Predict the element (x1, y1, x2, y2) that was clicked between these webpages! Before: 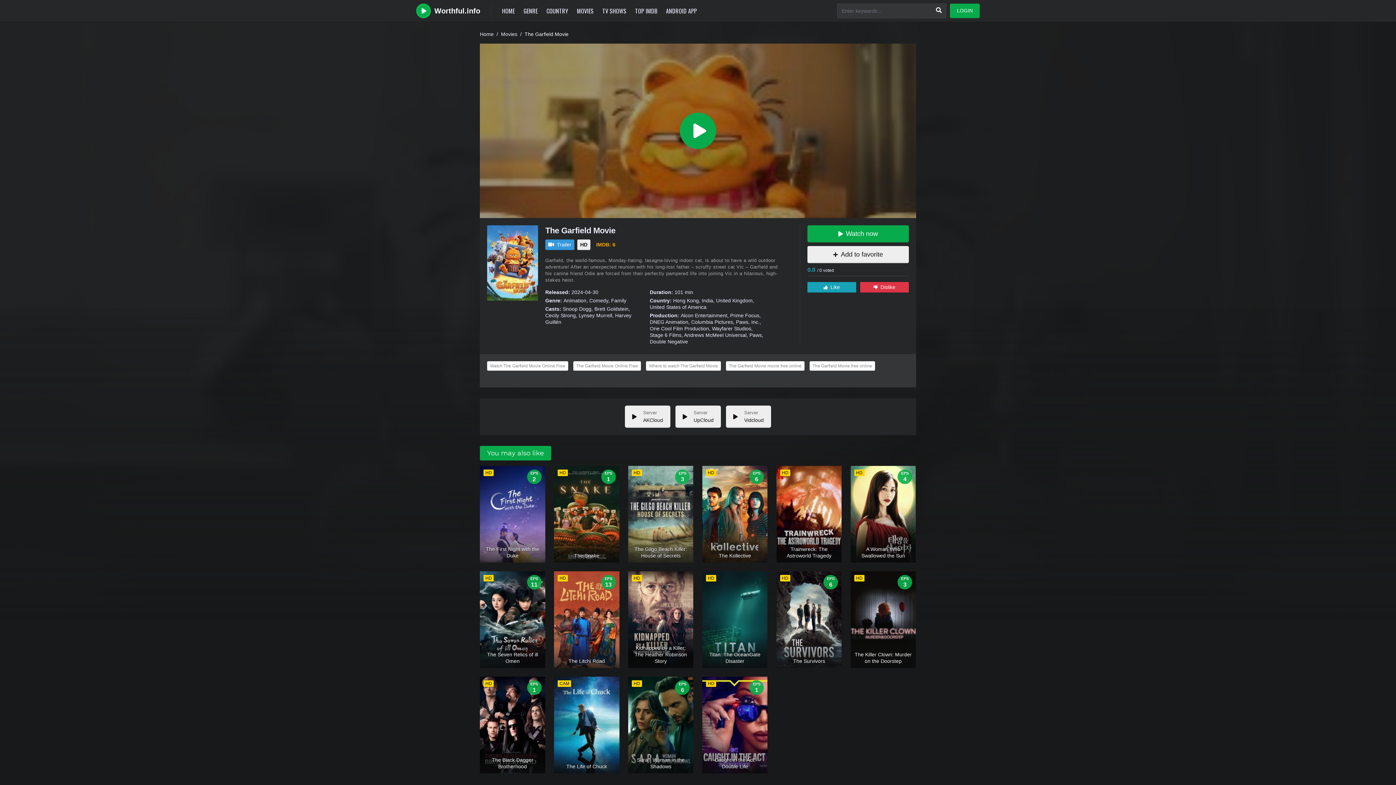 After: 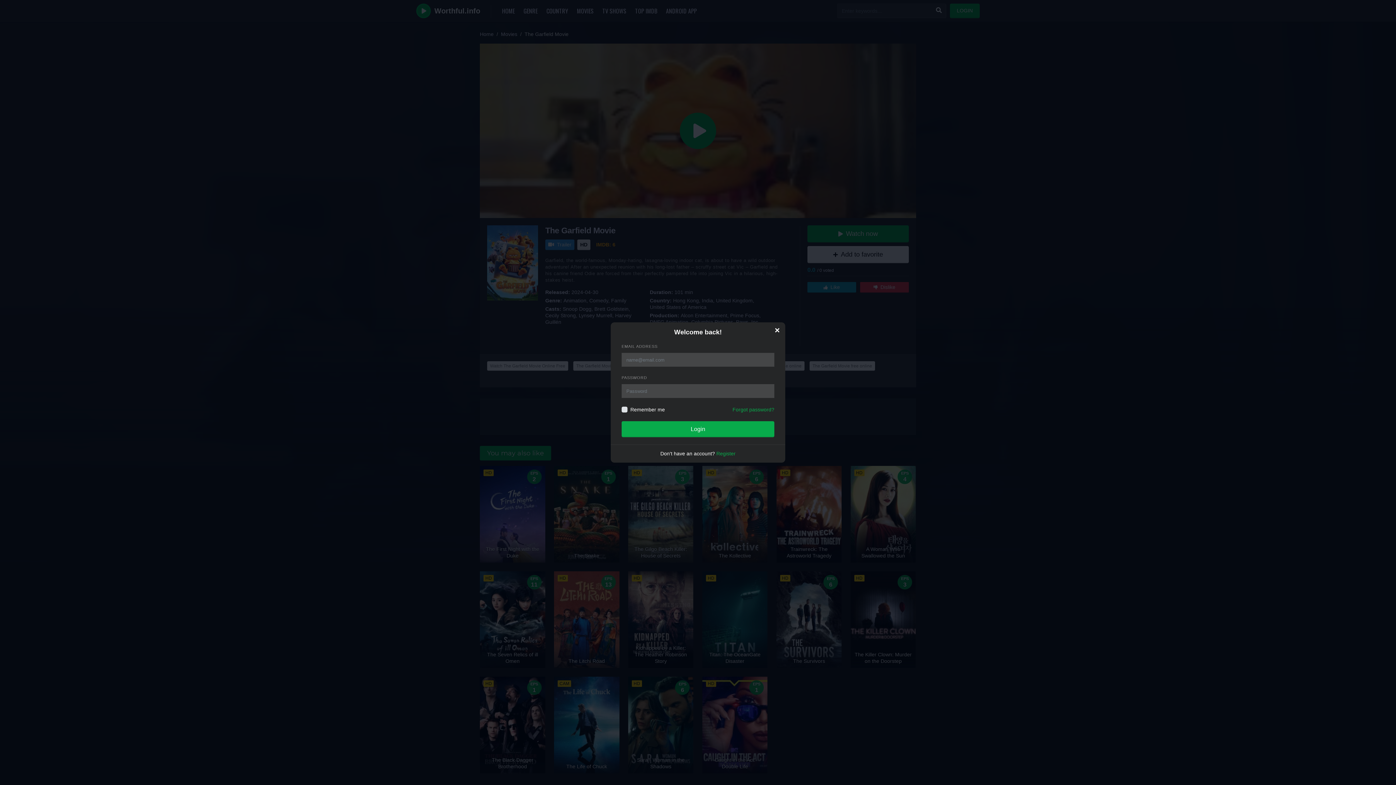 Action: label: Like bbox: (807, 282, 856, 292)